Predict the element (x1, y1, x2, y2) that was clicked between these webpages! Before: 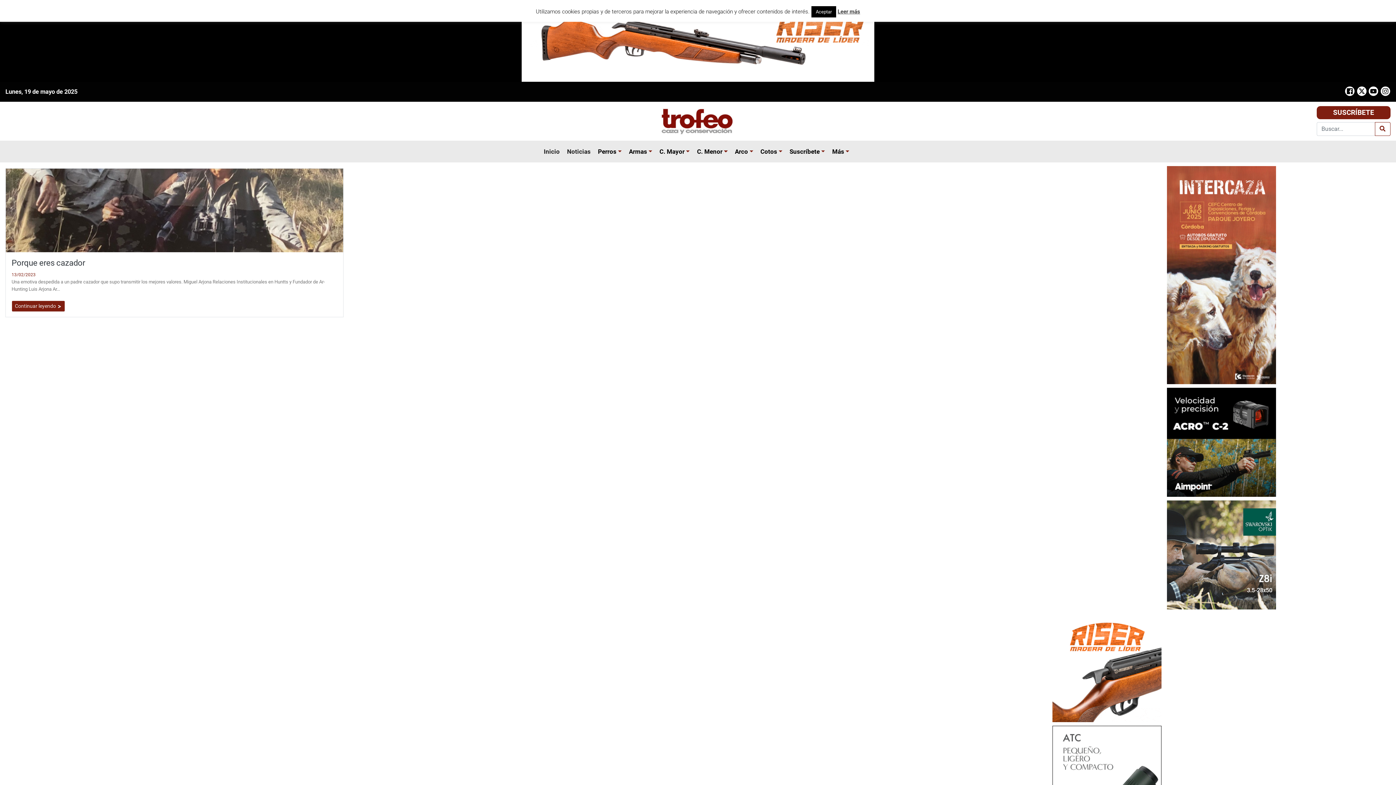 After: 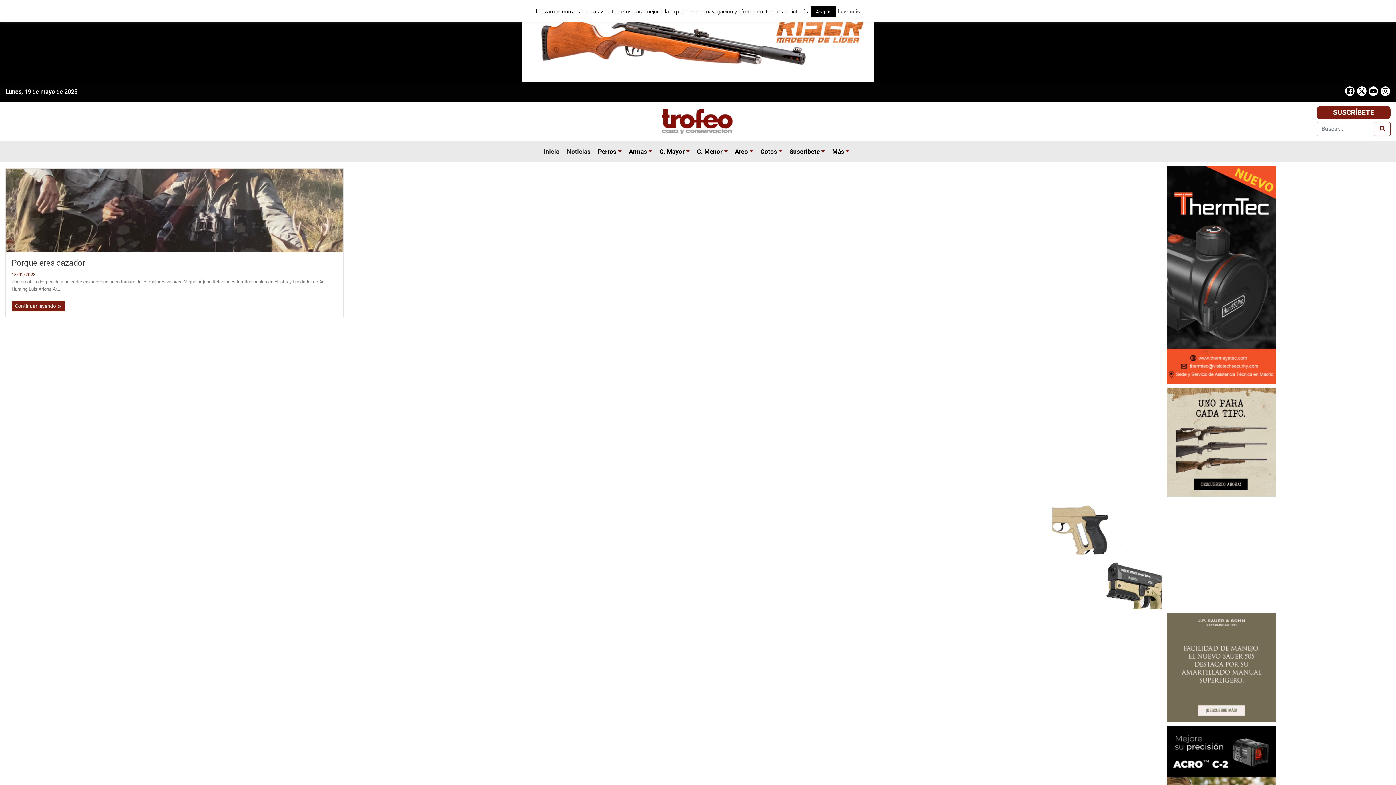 Action: label: Riser Mega Banner bbox: (521, 36, 874, 44)